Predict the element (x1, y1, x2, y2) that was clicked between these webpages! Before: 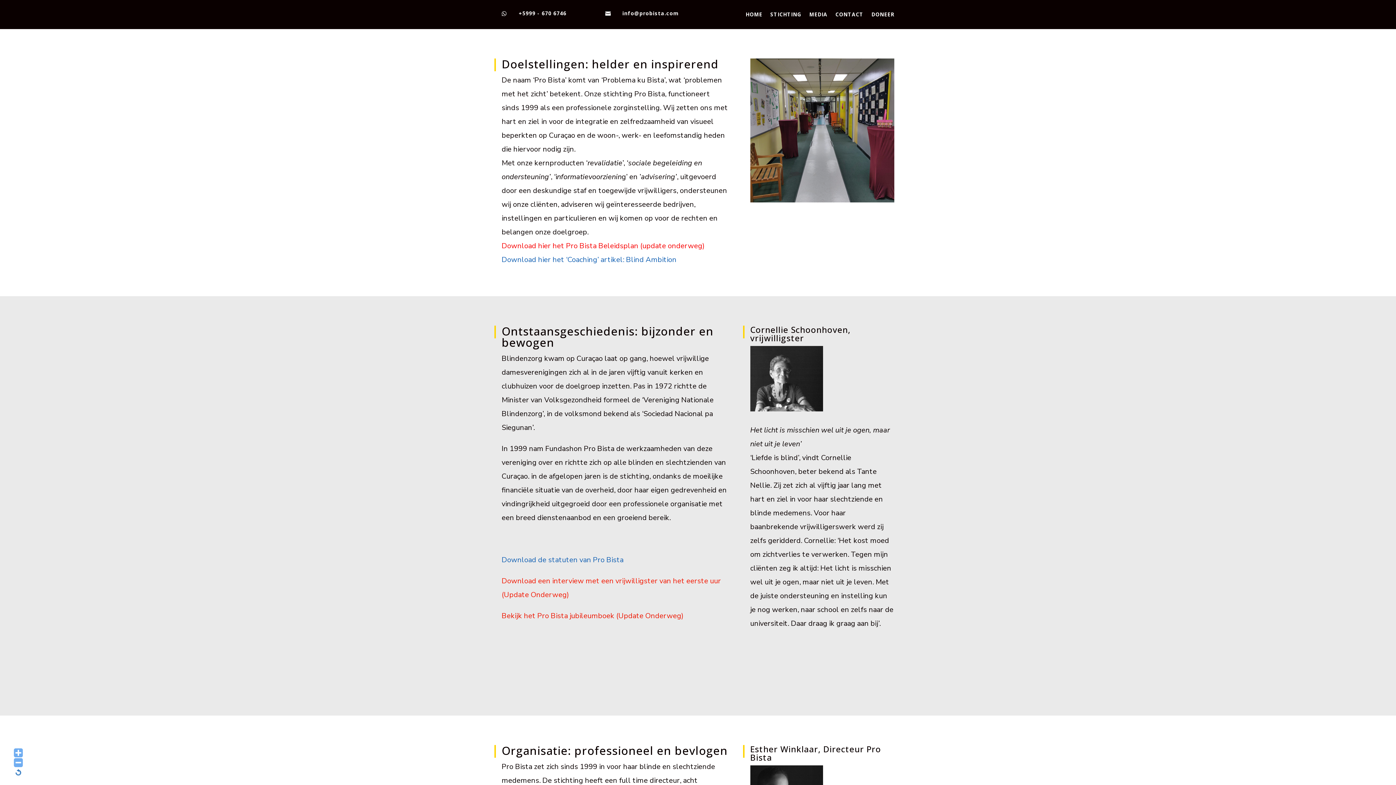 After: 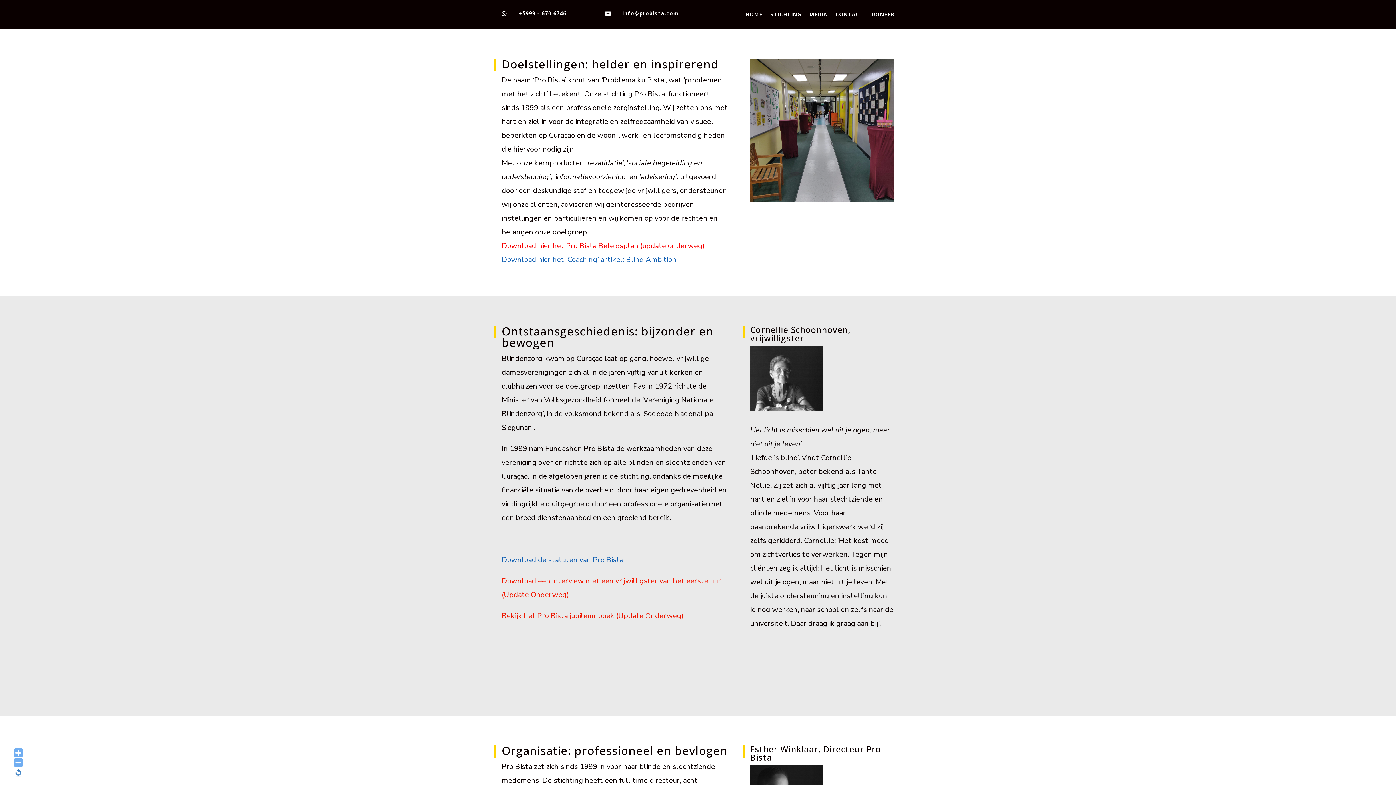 Action: label: info@probista.com bbox: (622, 9, 678, 16)